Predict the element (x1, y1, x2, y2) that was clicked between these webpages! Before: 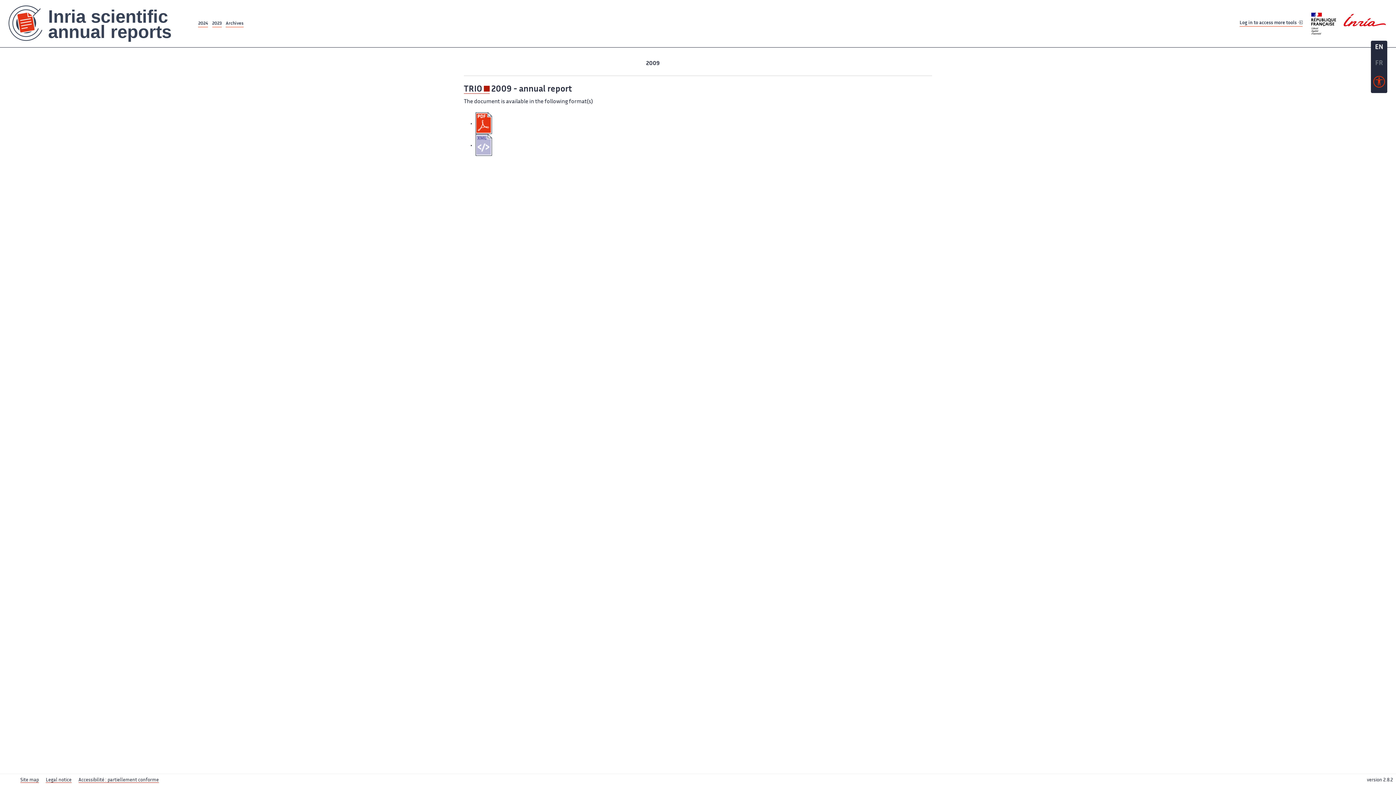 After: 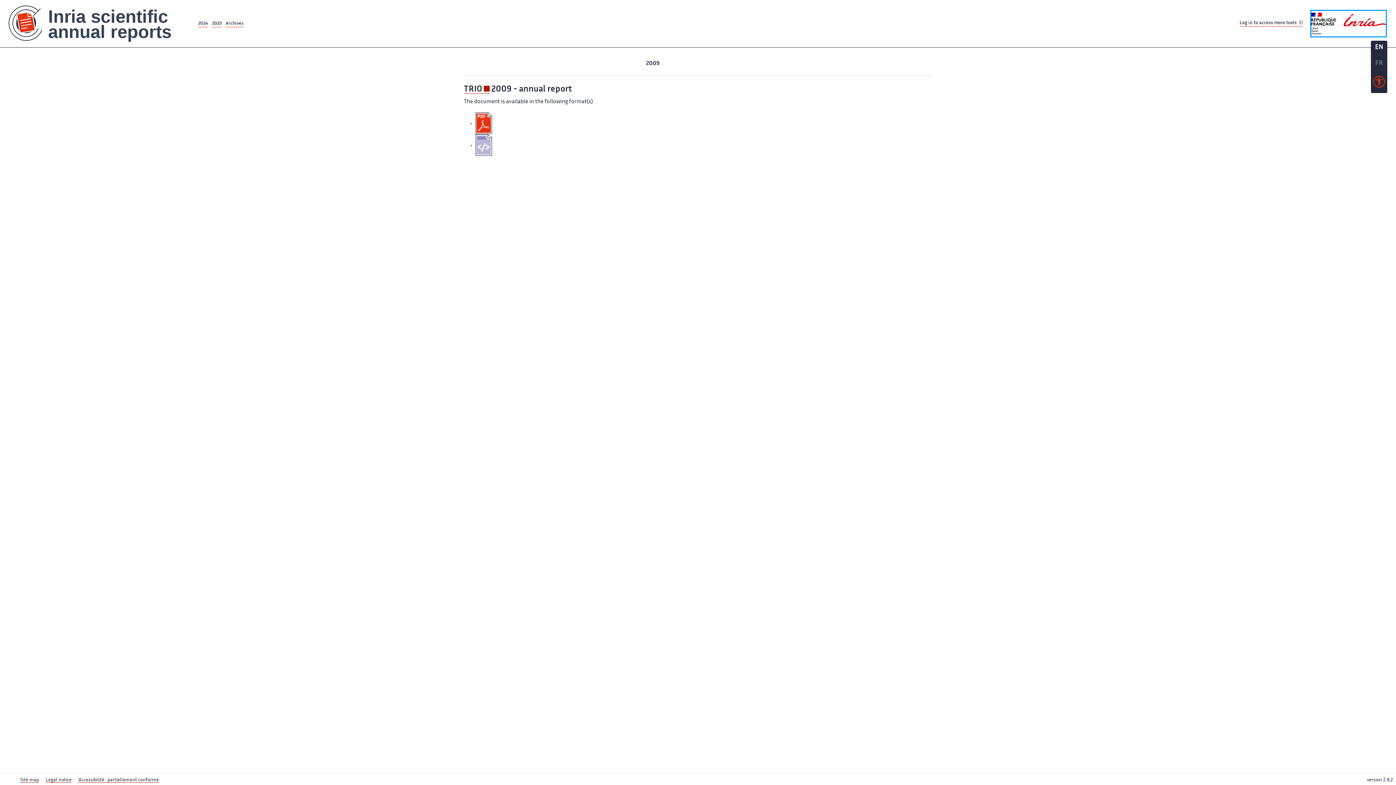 Action: bbox: (1311, 10, 1386, 36)